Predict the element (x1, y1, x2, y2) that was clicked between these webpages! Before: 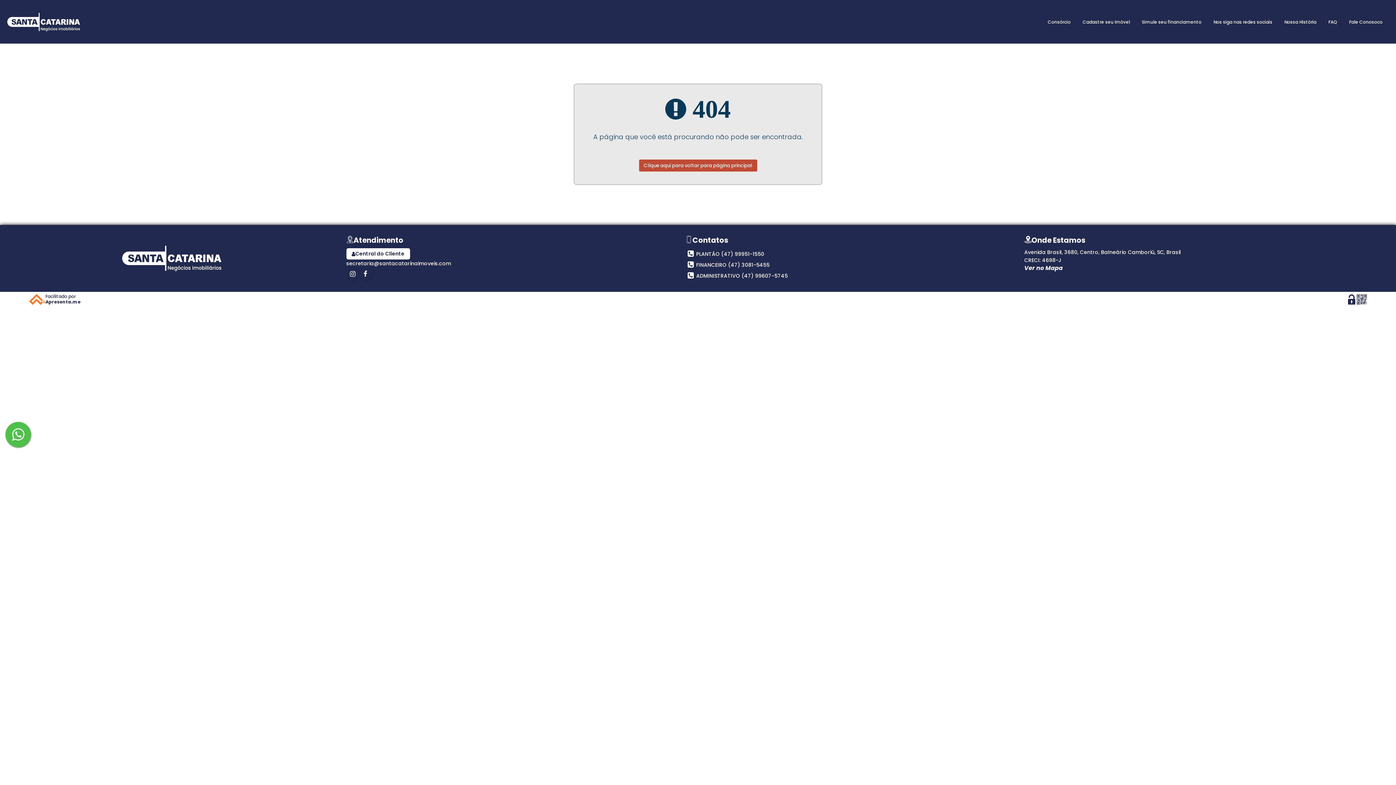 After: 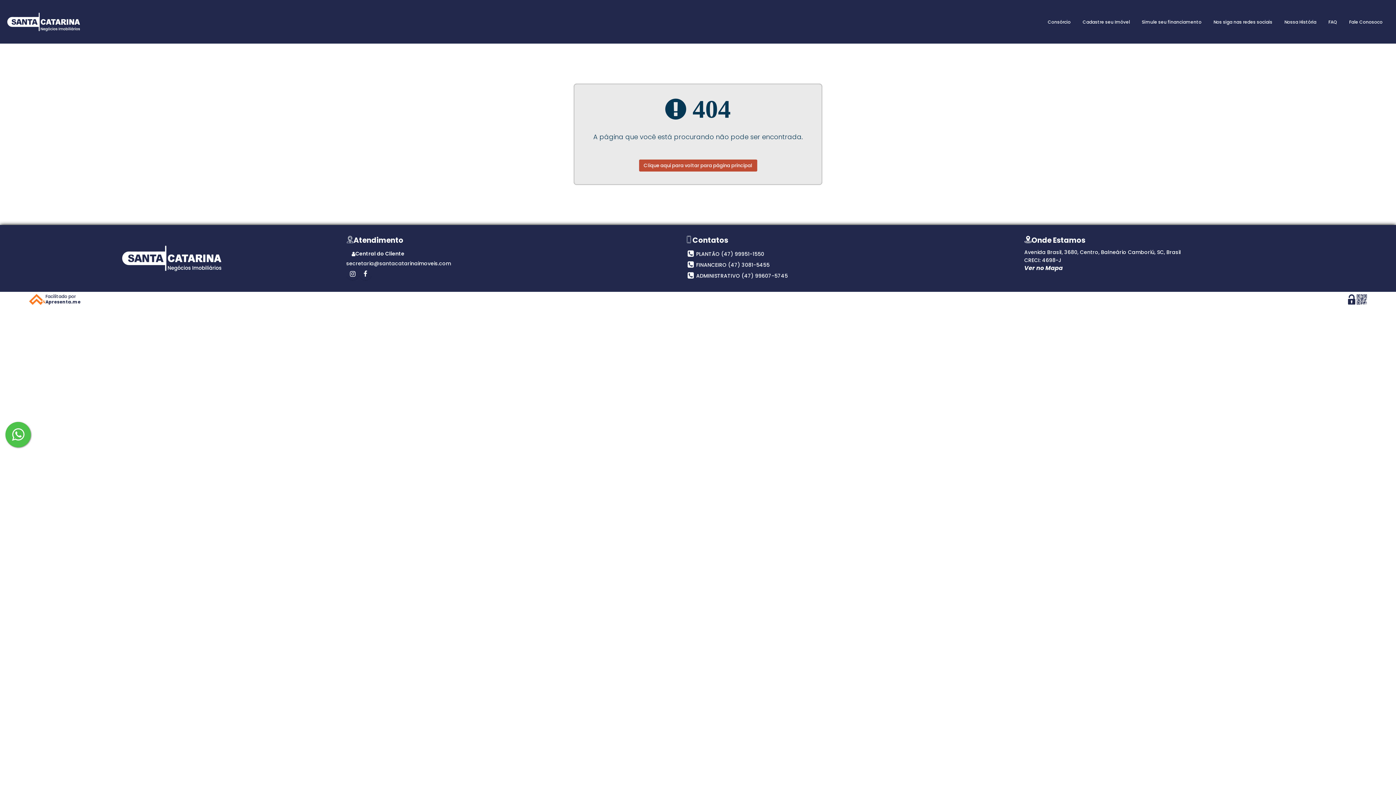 Action: label: Central do Cliente bbox: (346, 248, 410, 259)